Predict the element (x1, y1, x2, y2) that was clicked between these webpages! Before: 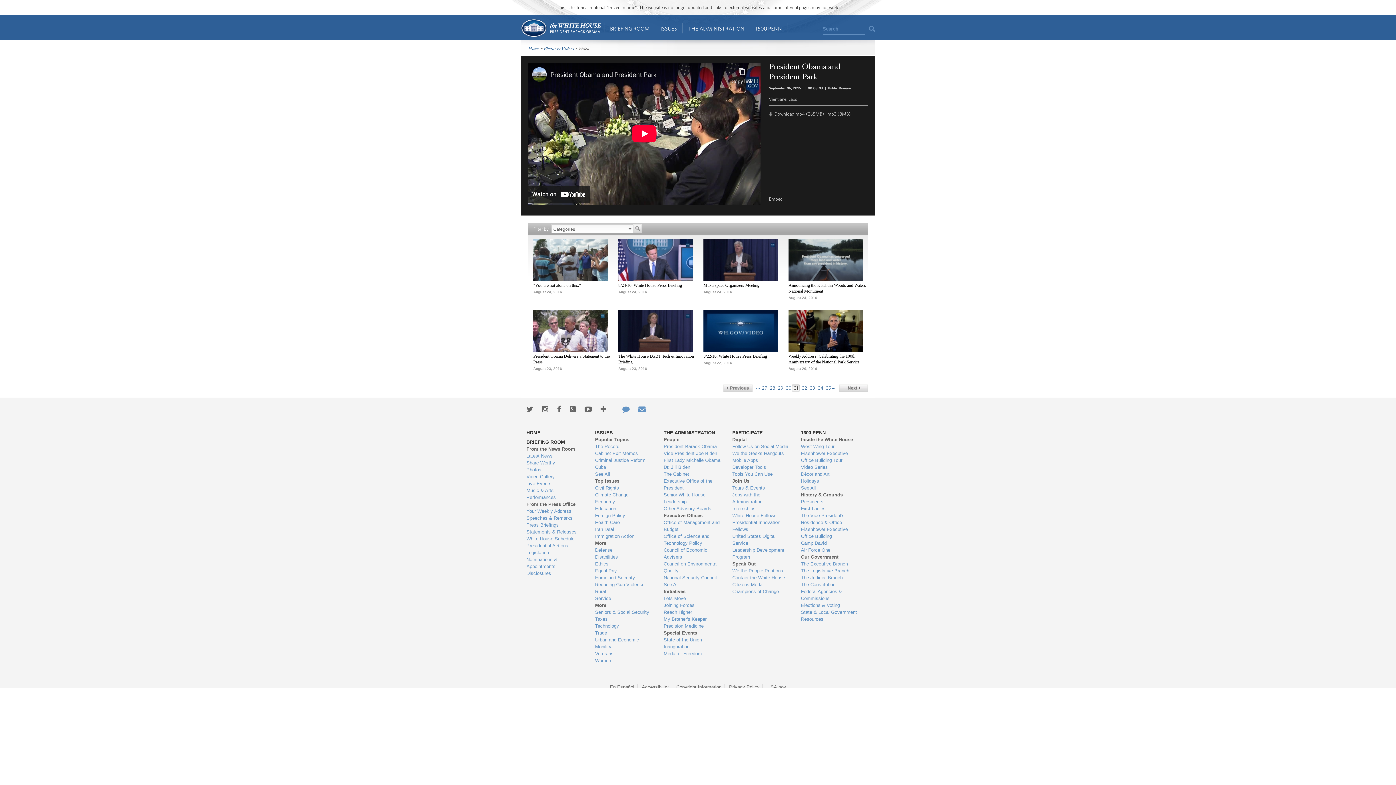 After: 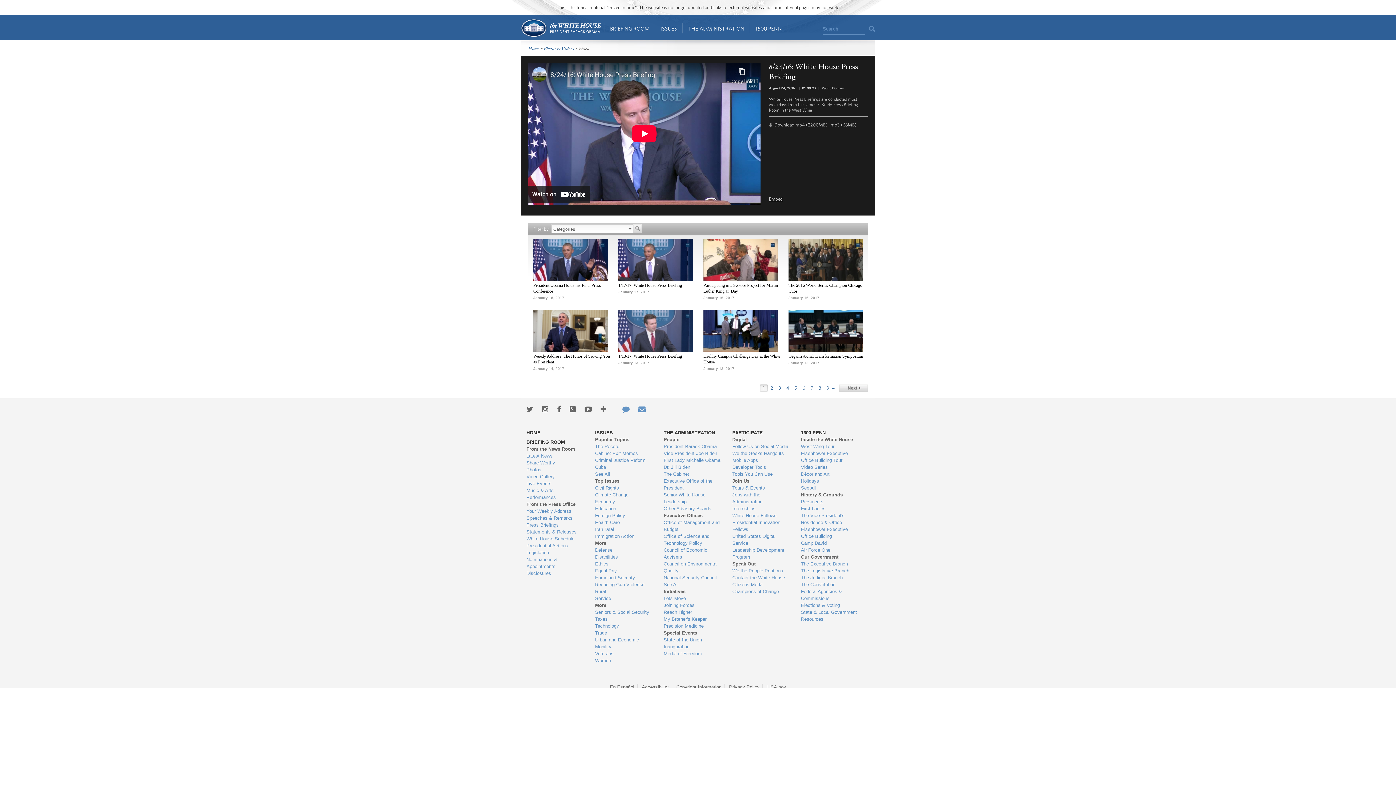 Action: bbox: (618, 277, 693, 282)